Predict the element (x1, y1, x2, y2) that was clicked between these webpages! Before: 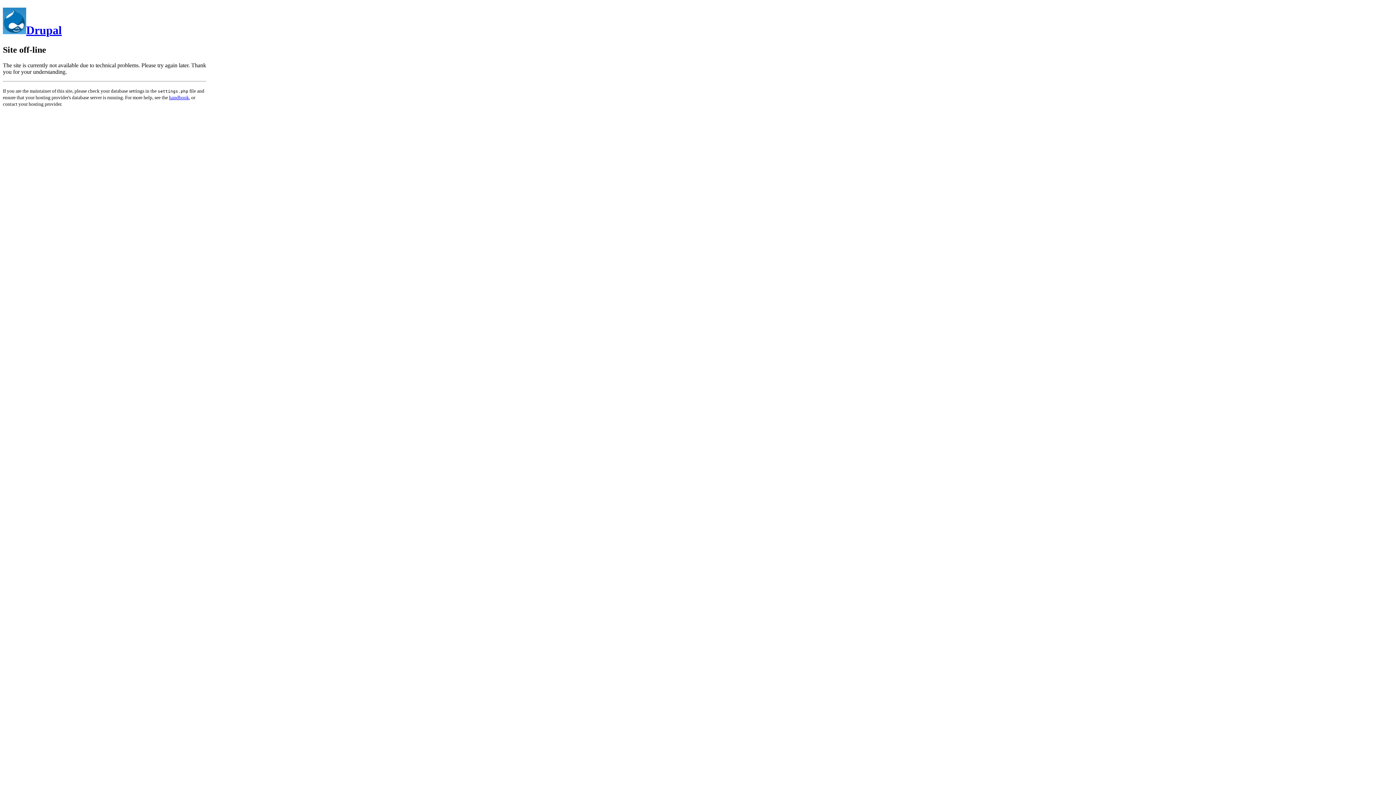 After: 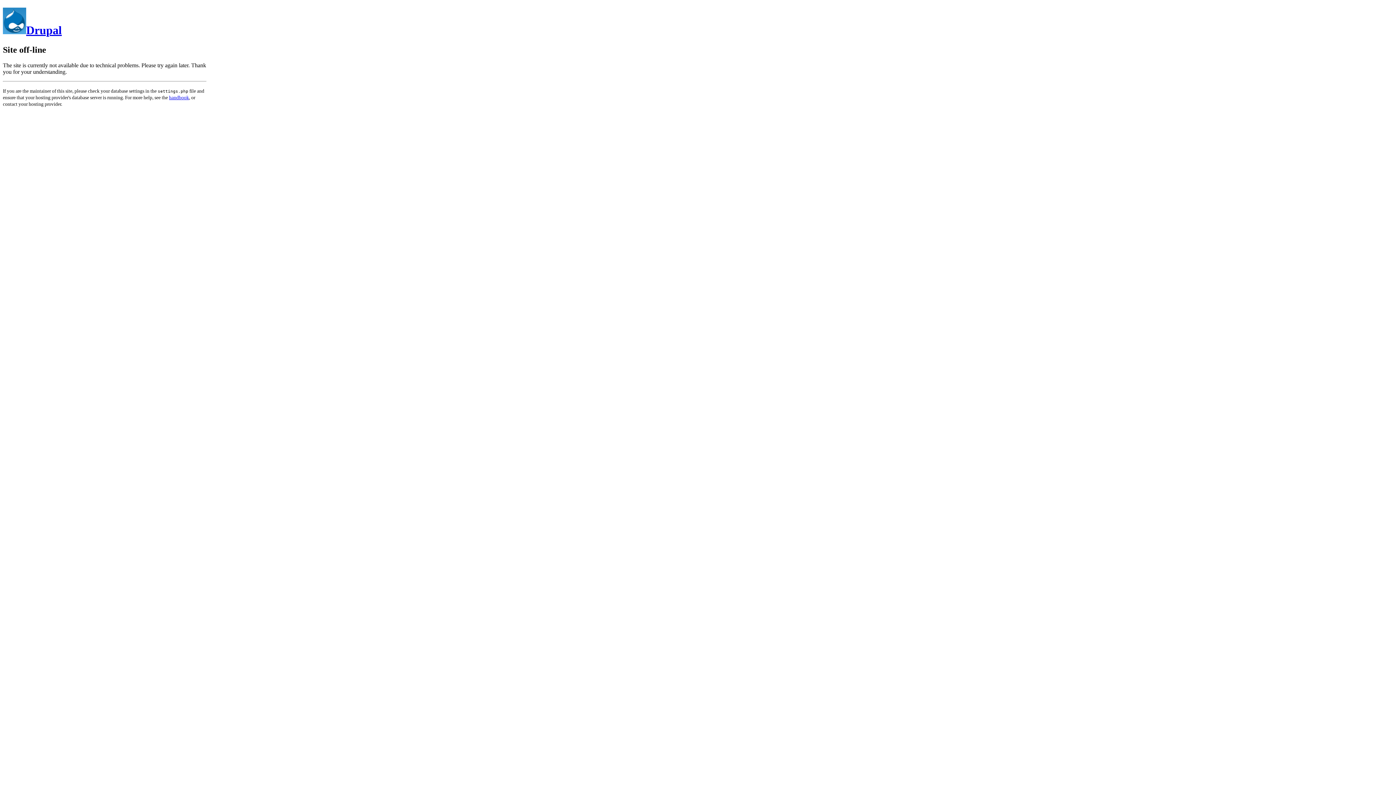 Action: label: Drupal bbox: (2, 23, 61, 36)